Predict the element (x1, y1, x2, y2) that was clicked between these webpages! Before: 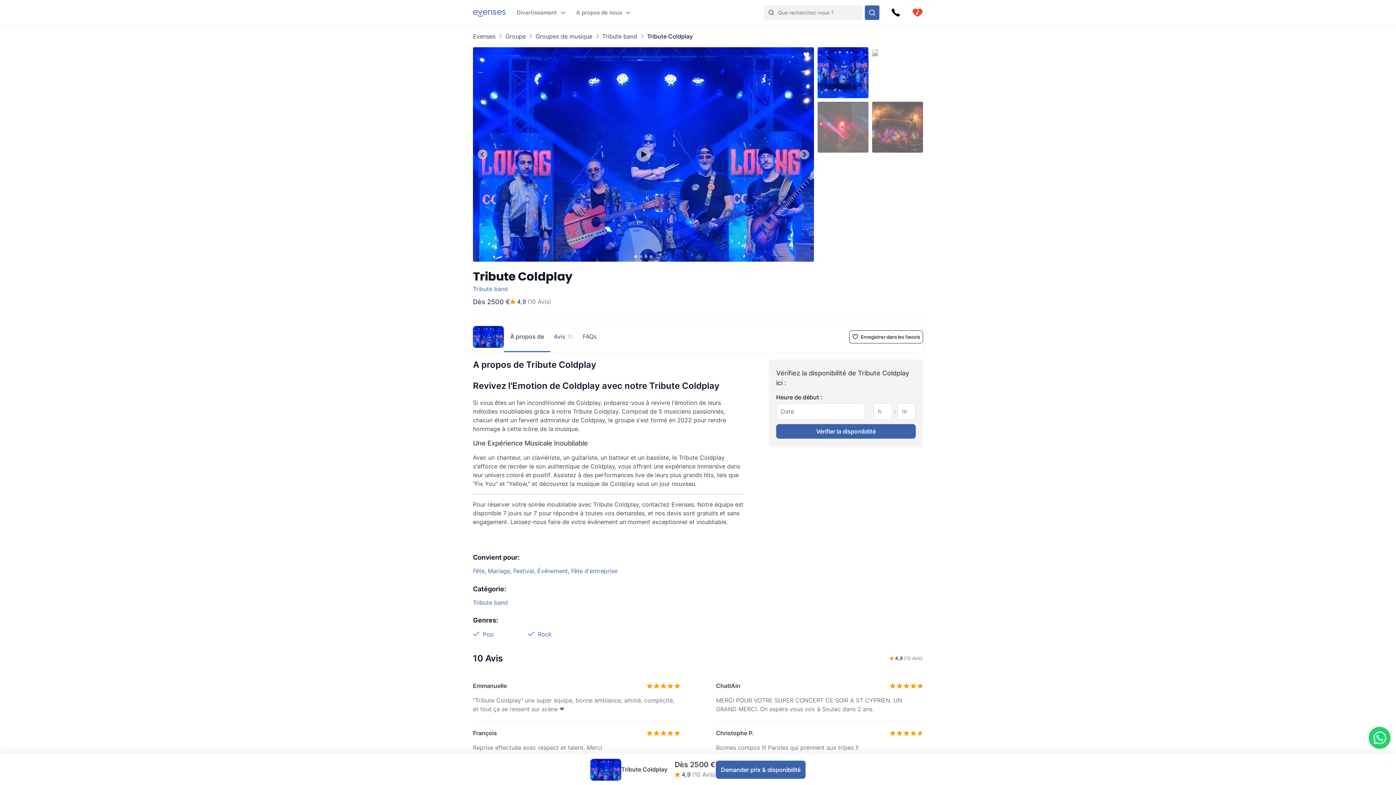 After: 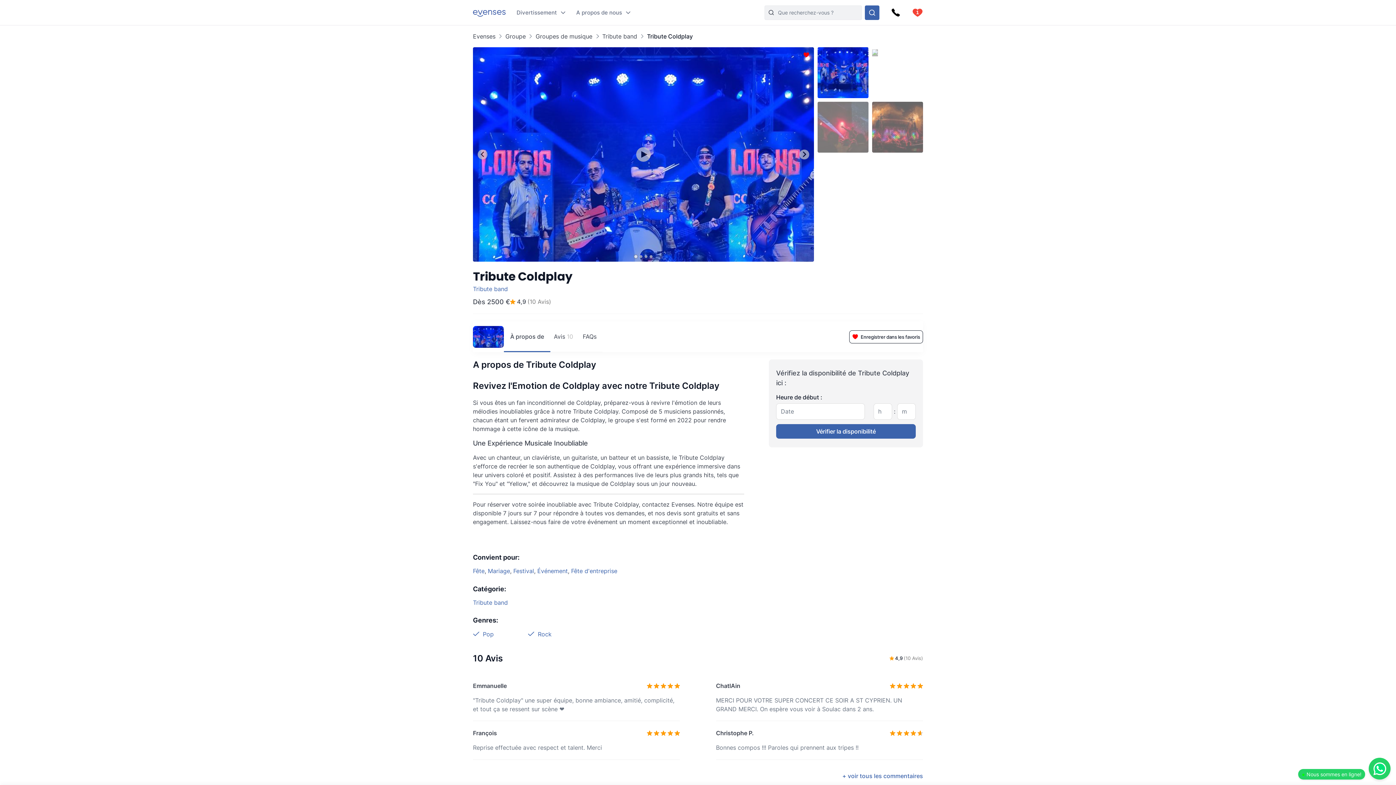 Action: bbox: (798, 47, 814, 62)